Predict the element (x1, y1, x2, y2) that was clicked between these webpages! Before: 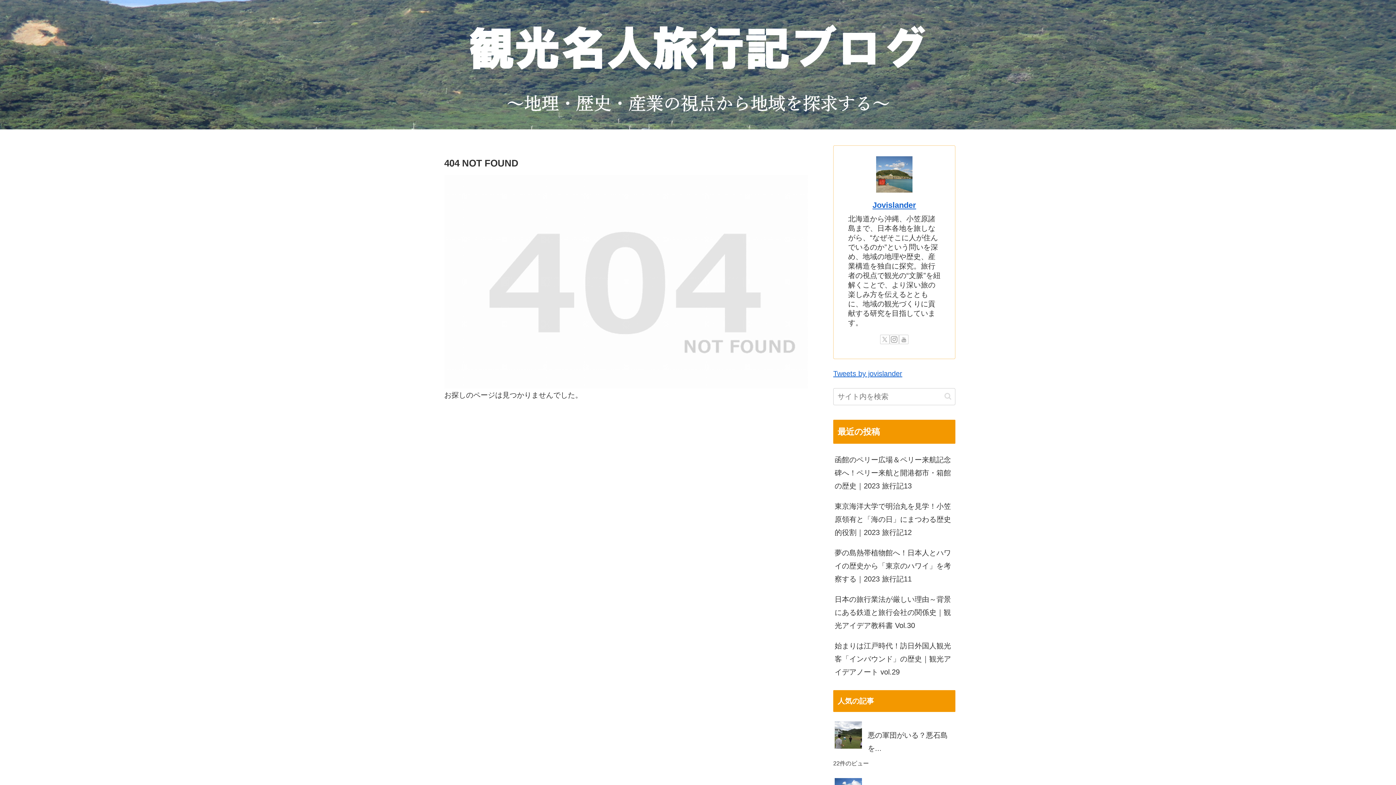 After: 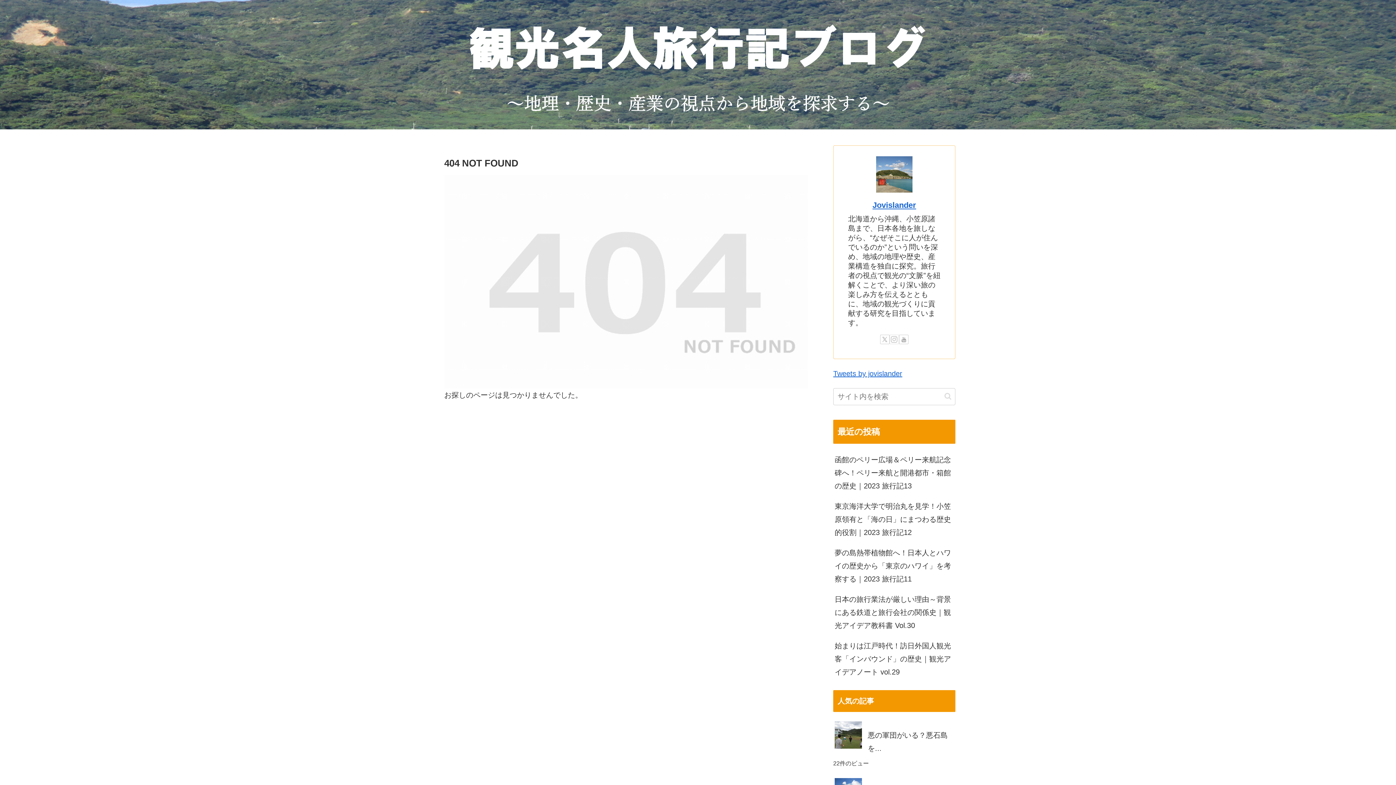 Action: bbox: (889, 334, 899, 344) label: Instagramをフォロー